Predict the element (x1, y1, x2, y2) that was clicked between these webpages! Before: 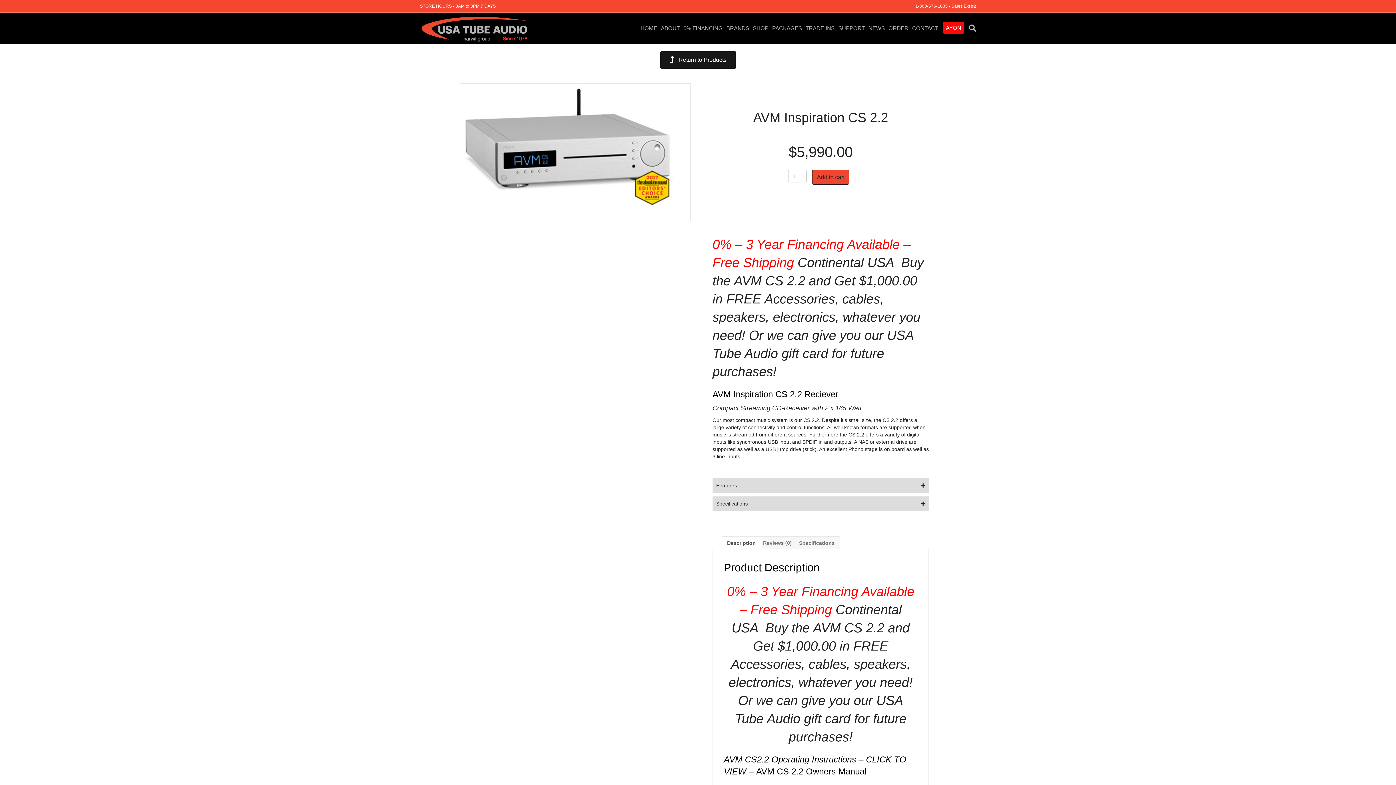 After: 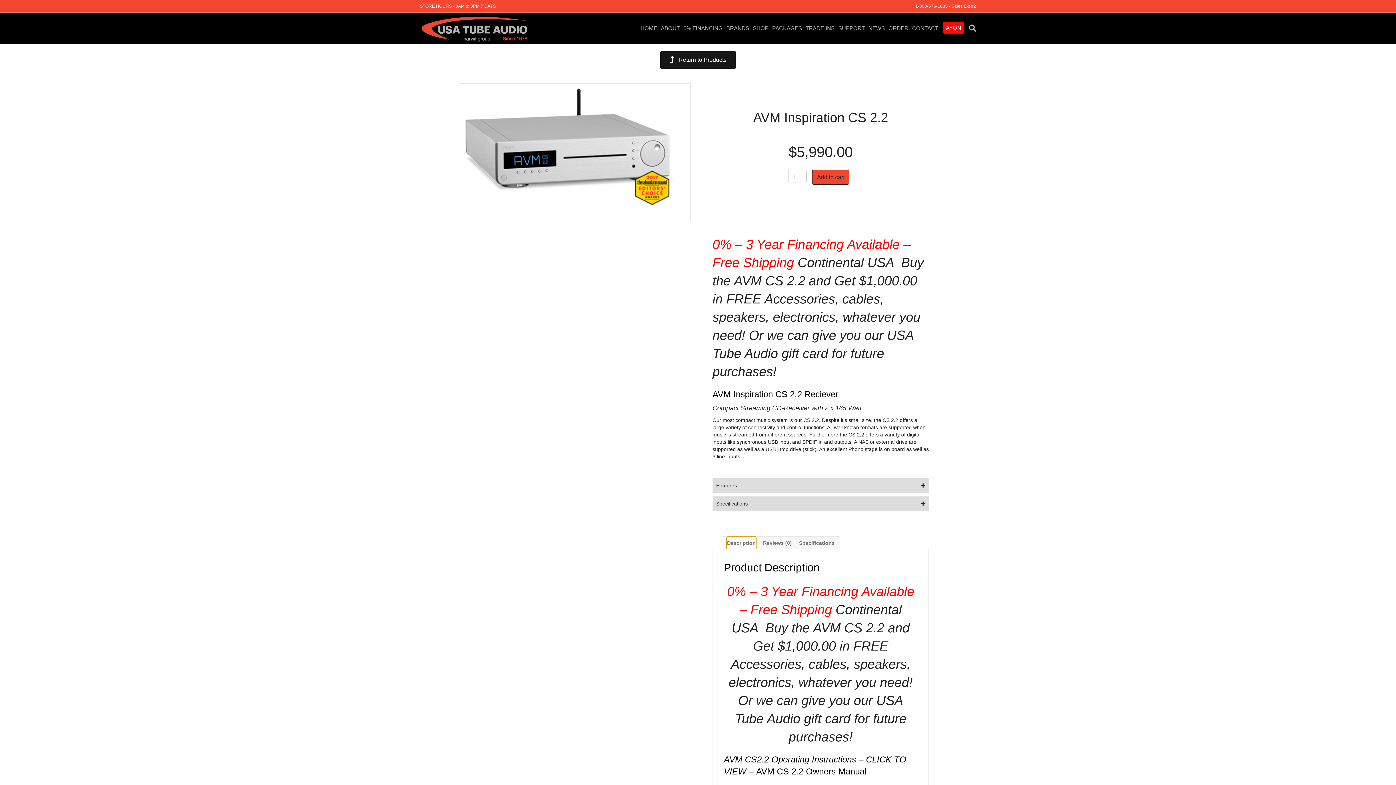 Action: label: Description bbox: (727, 537, 756, 549)